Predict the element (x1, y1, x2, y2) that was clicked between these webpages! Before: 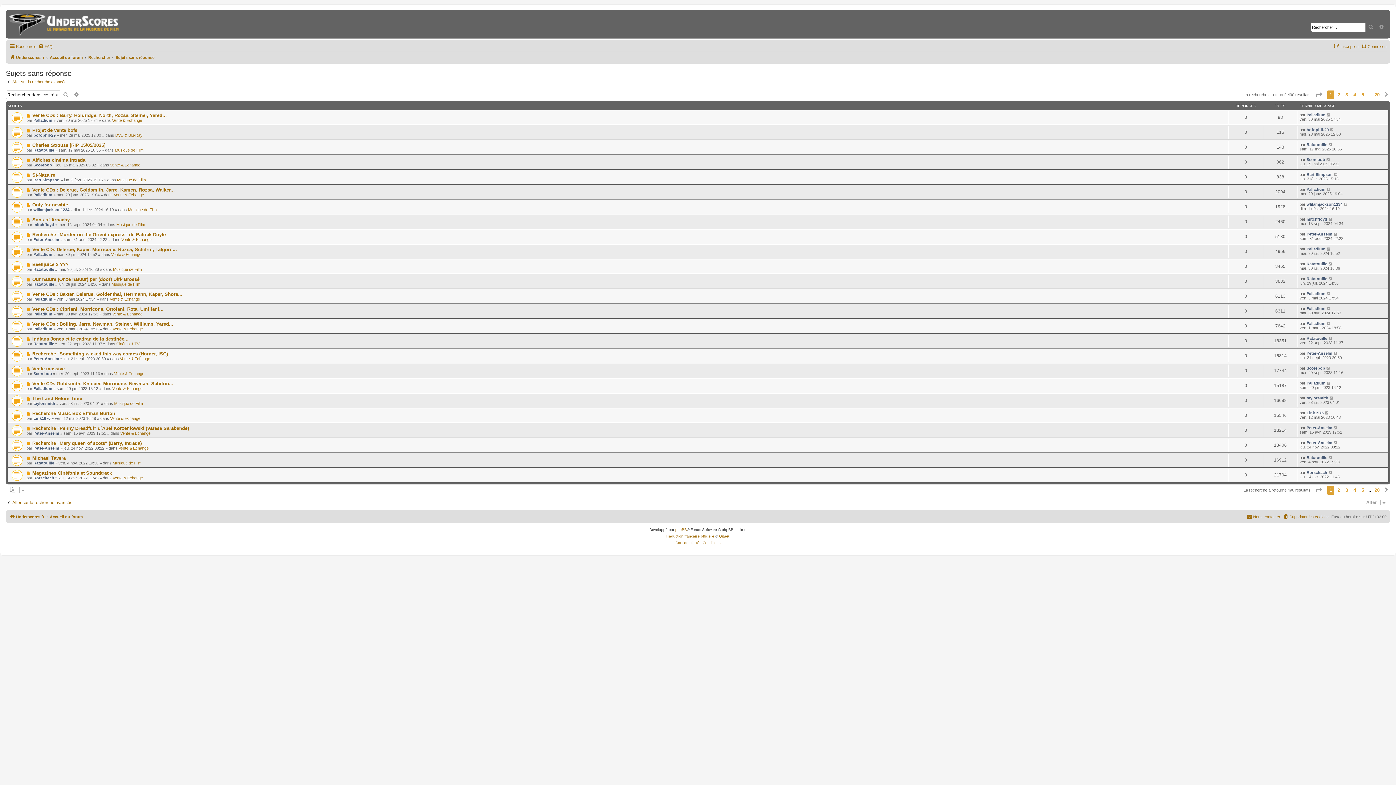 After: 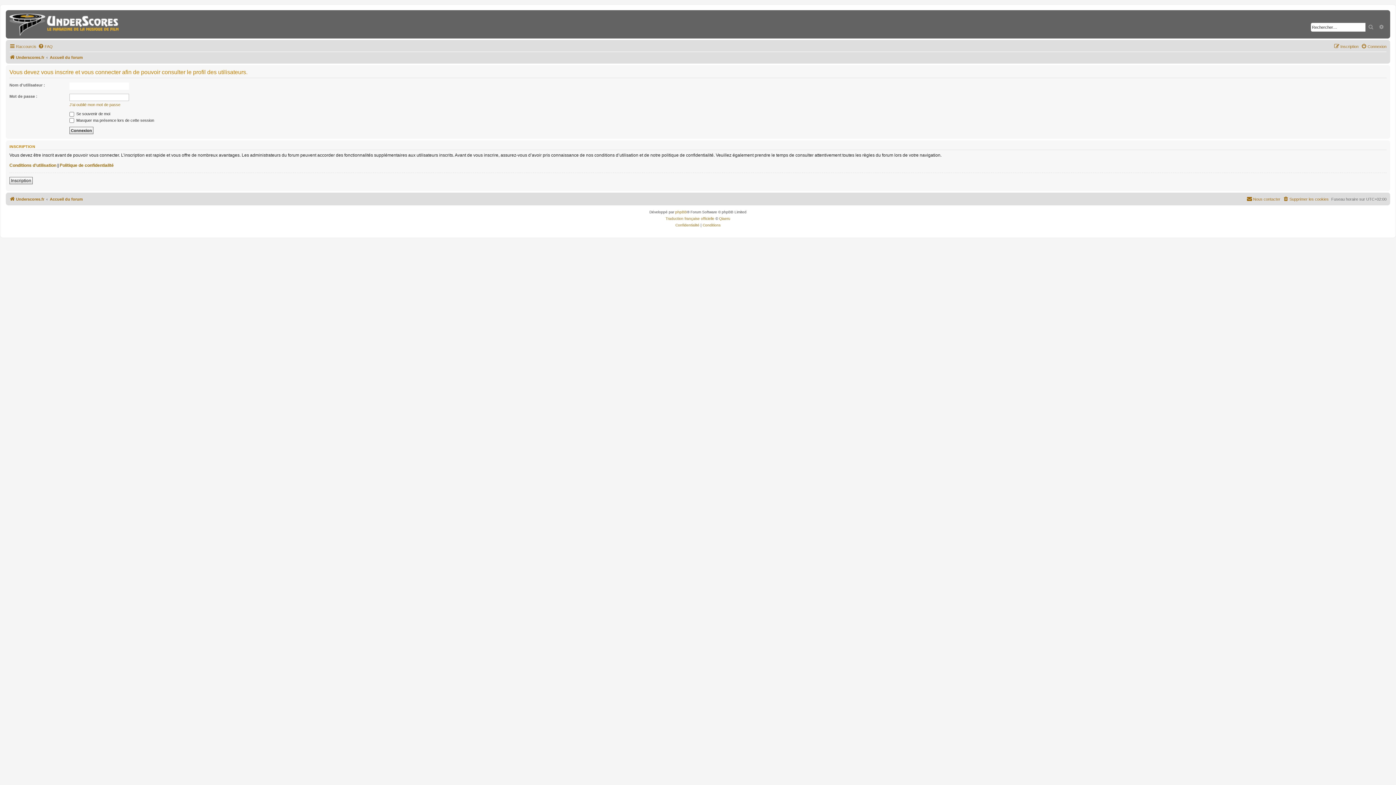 Action: label: Ratatouille bbox: (33, 267, 54, 271)